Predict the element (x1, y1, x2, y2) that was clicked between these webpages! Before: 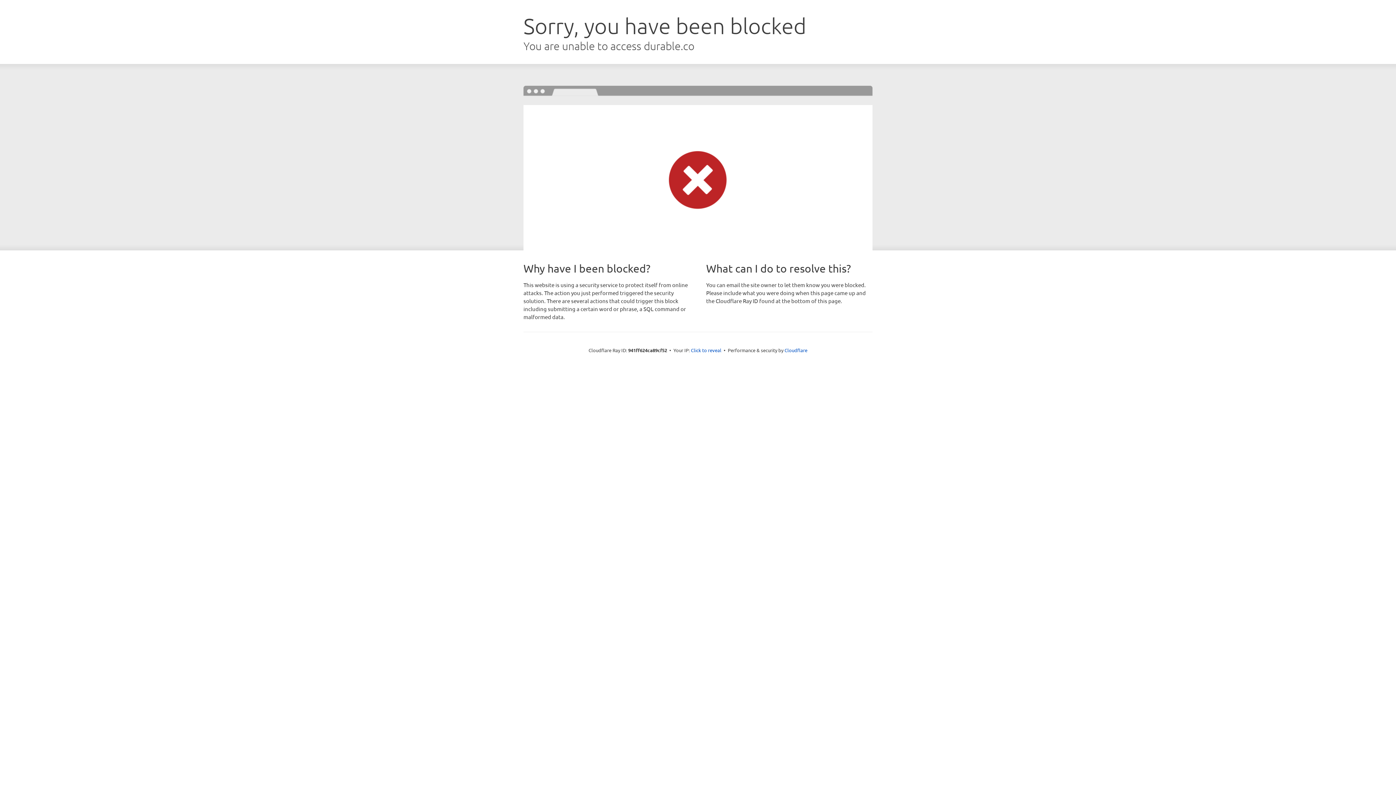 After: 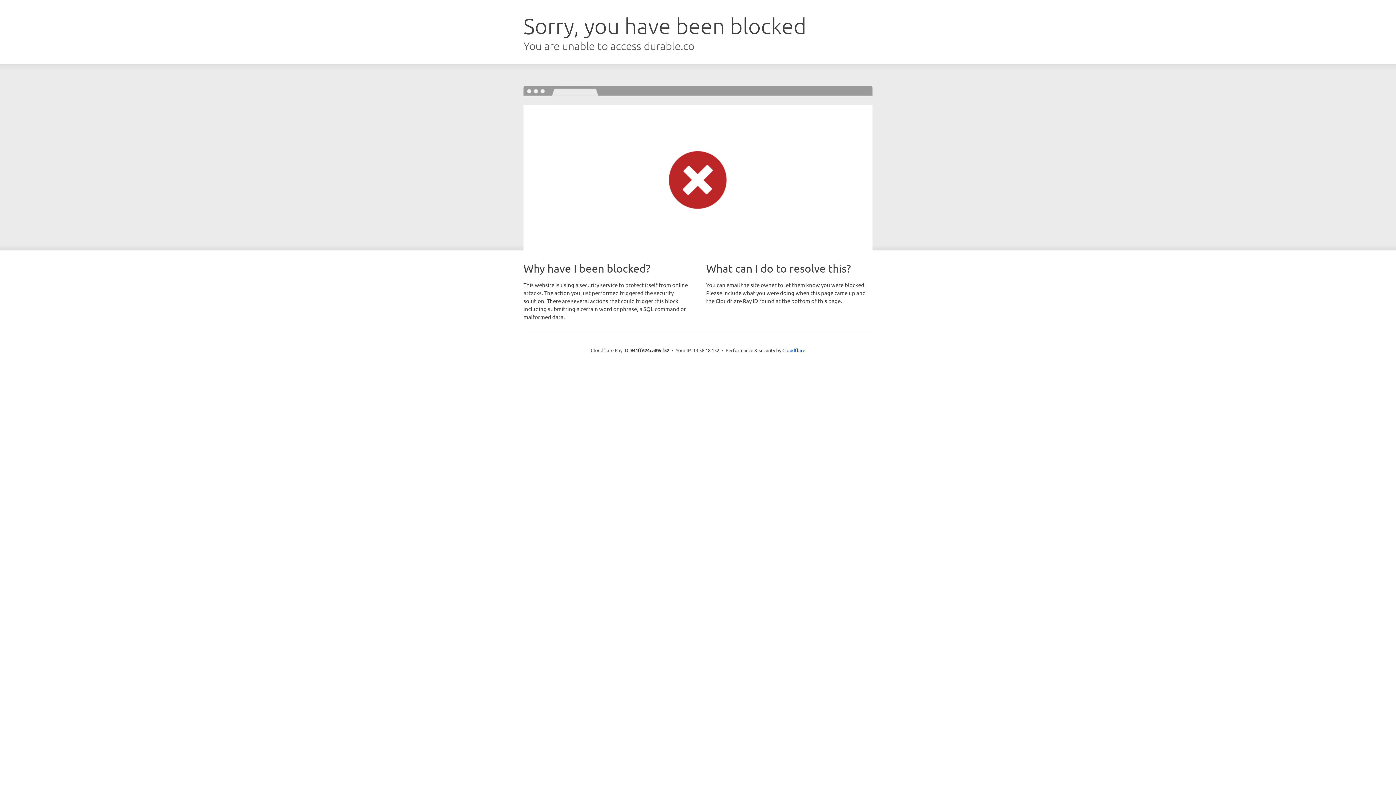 Action: label: Click to reveal bbox: (691, 346, 721, 353)